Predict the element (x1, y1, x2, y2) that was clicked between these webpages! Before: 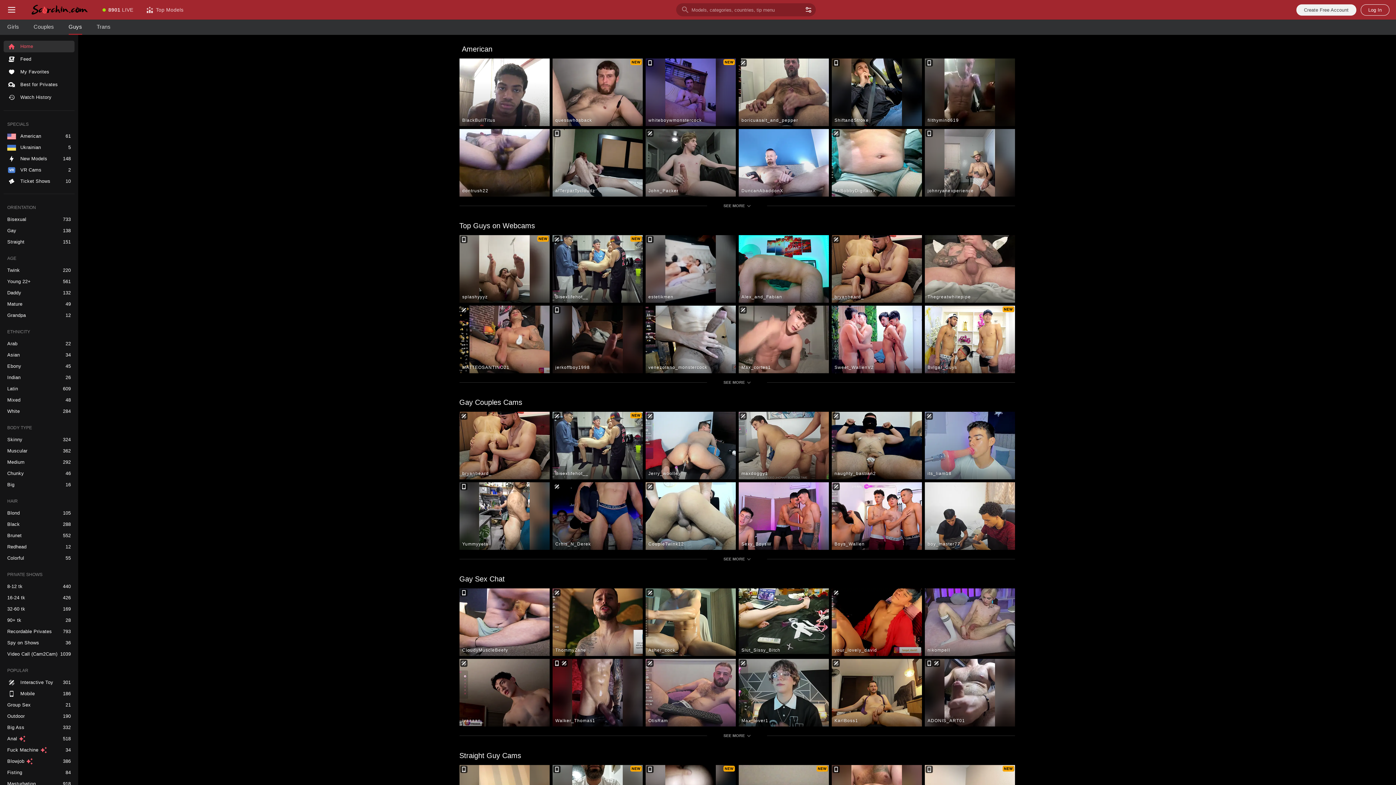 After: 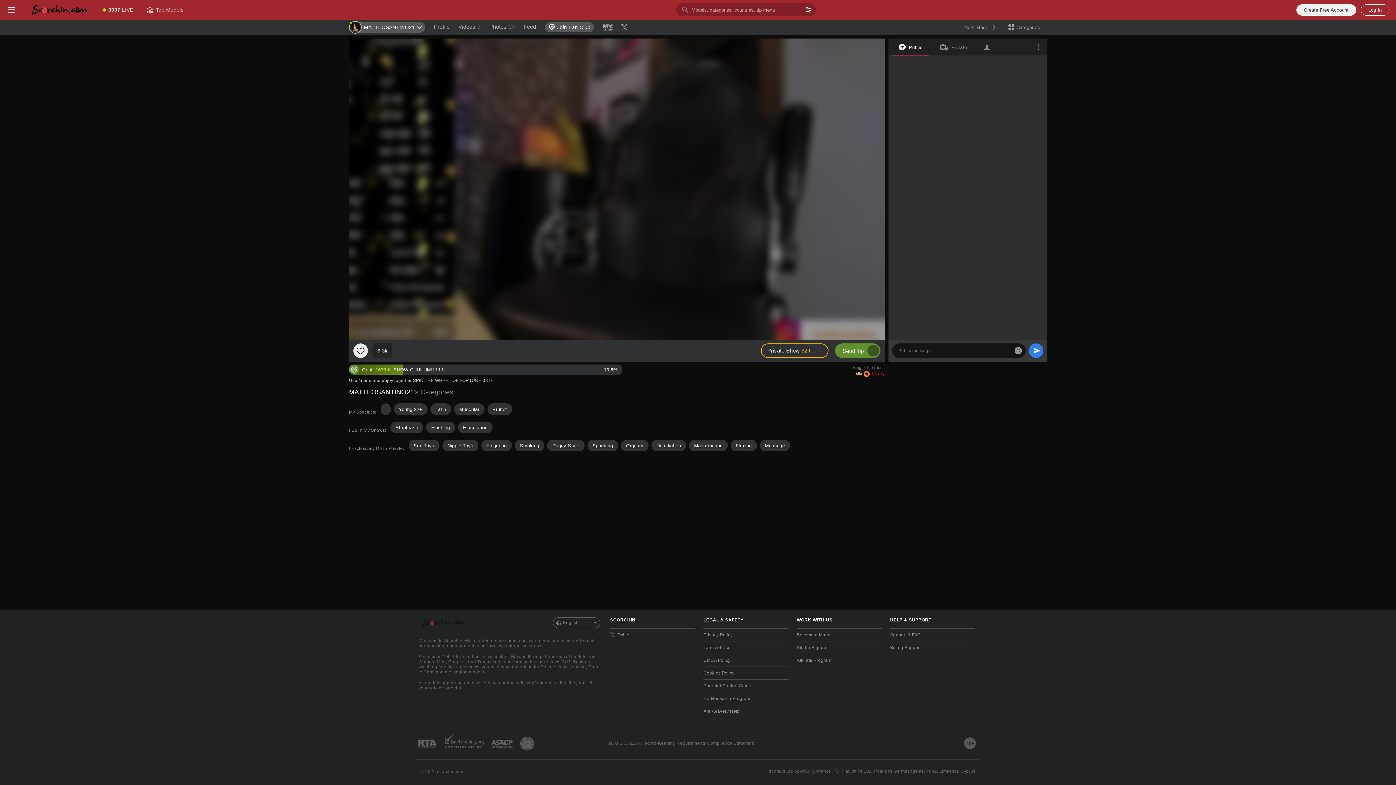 Action: label: MATTEOSANTINO21 bbox: (459, 305, 549, 373)